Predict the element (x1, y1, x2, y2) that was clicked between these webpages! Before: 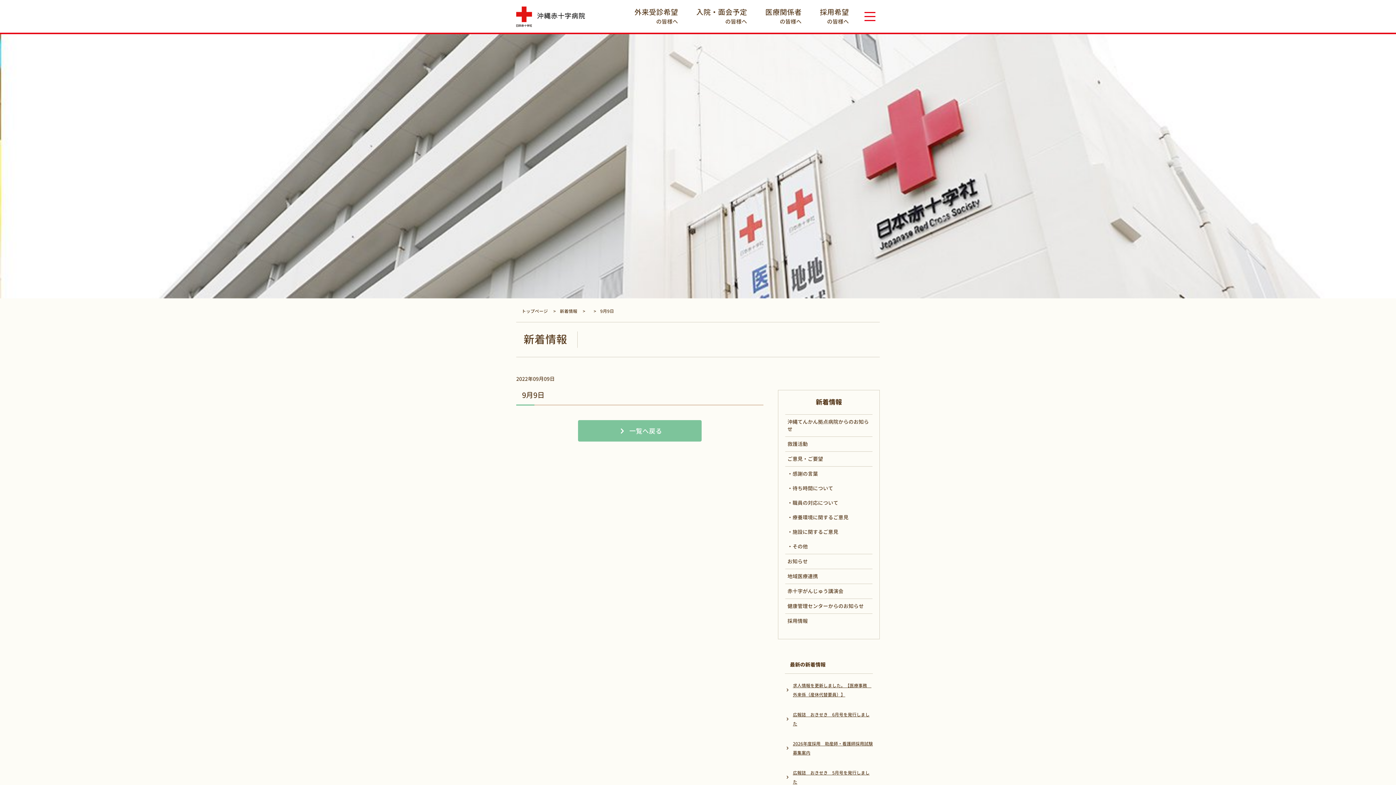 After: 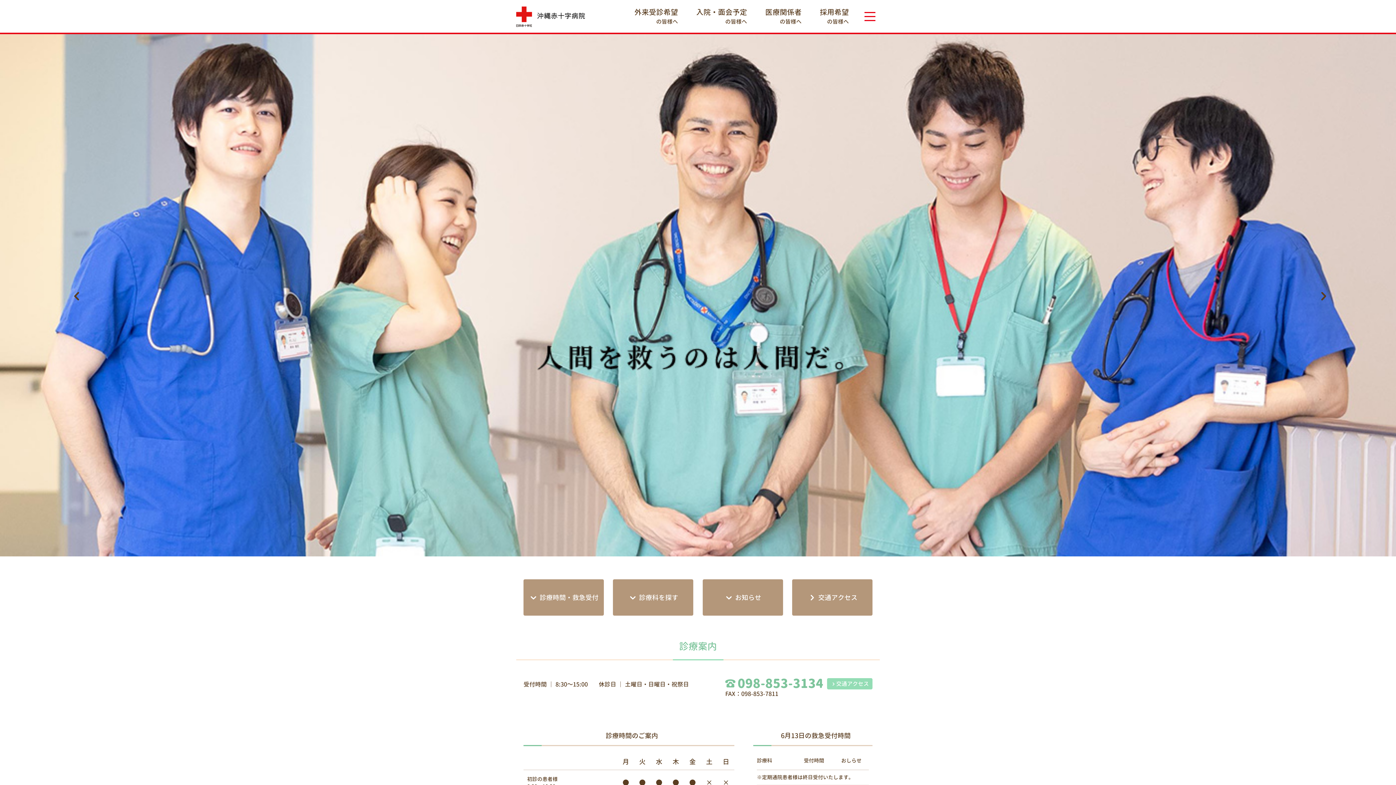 Action: label: トップページ  bbox: (521, 308, 549, 314)